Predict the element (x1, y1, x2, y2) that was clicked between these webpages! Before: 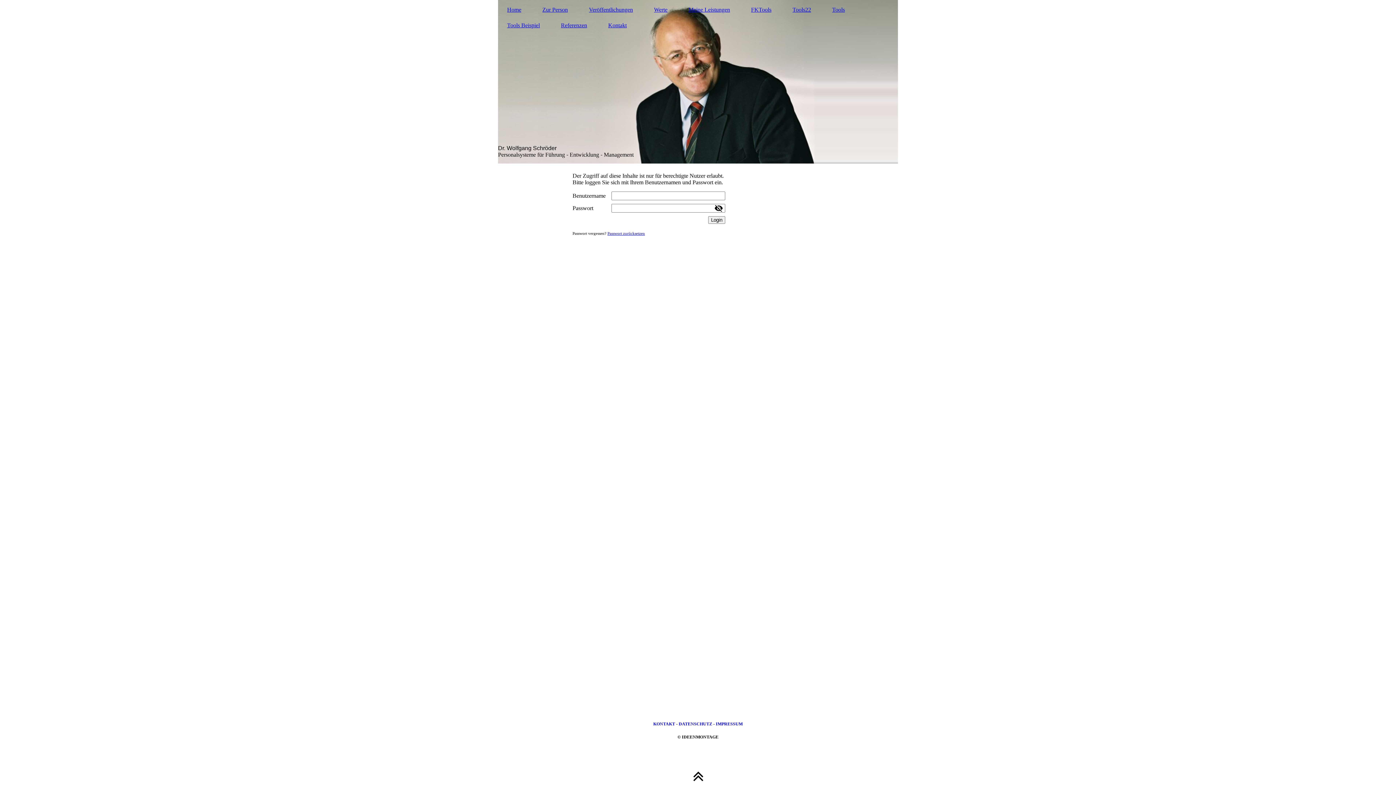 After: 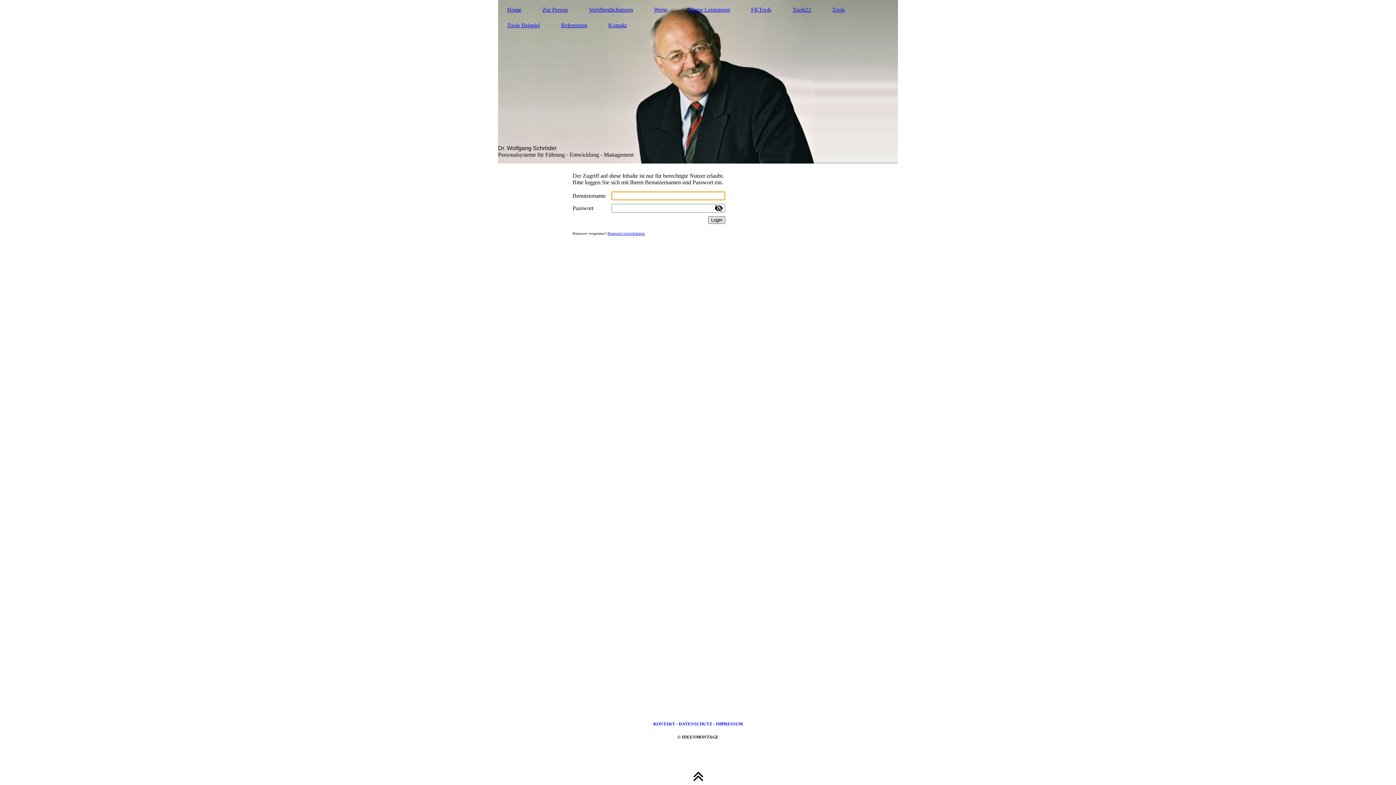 Action: bbox: (708, 216, 725, 224) label: Login